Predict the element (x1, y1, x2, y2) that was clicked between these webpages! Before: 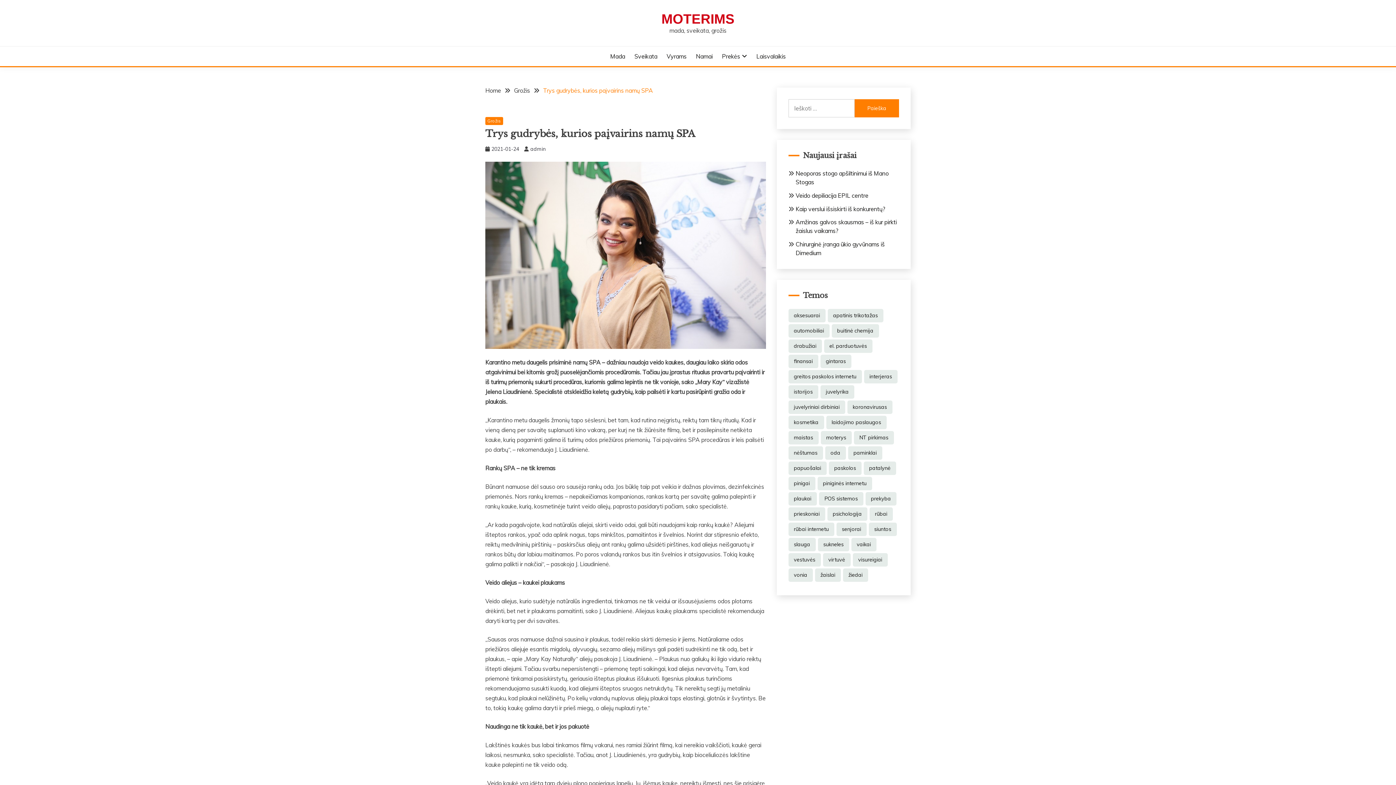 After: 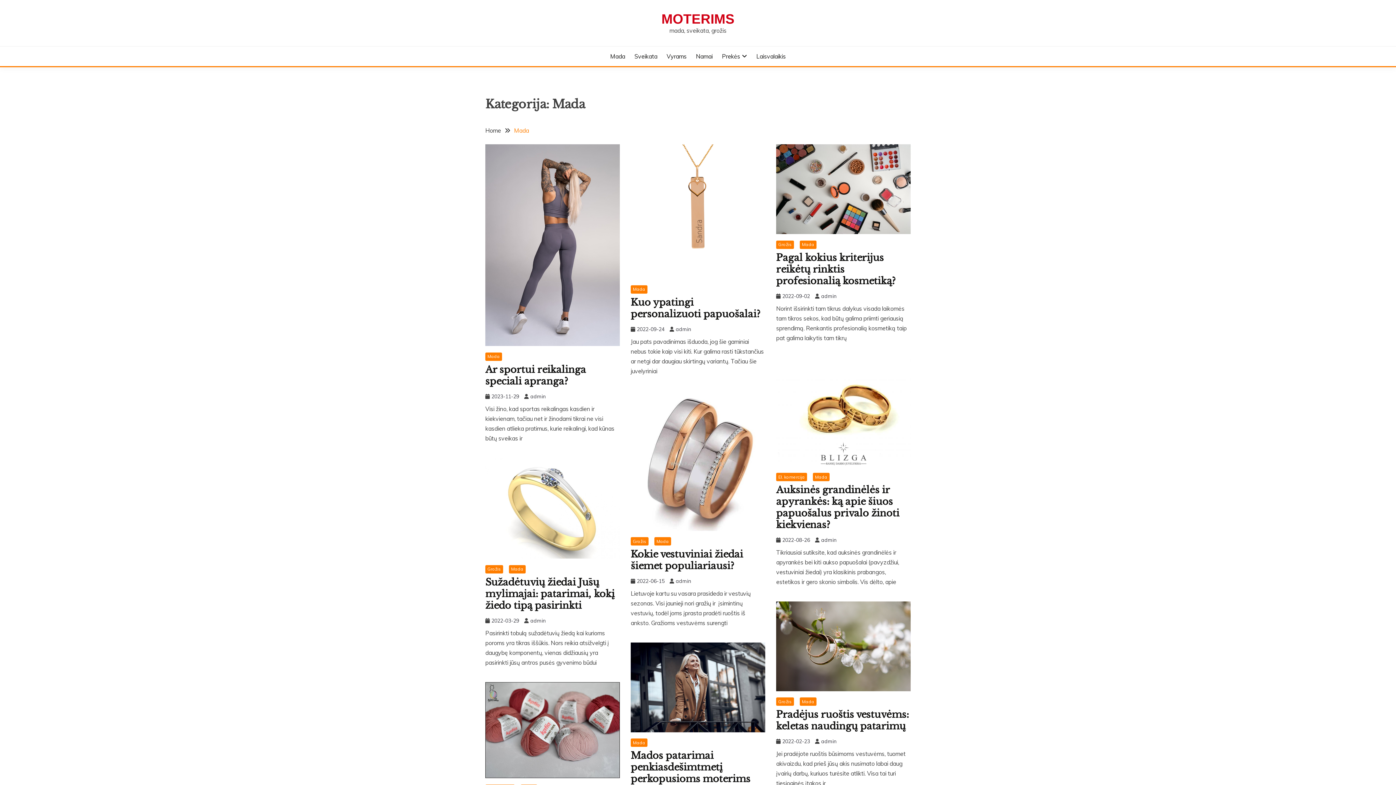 Action: bbox: (610, 52, 625, 60) label: Mada